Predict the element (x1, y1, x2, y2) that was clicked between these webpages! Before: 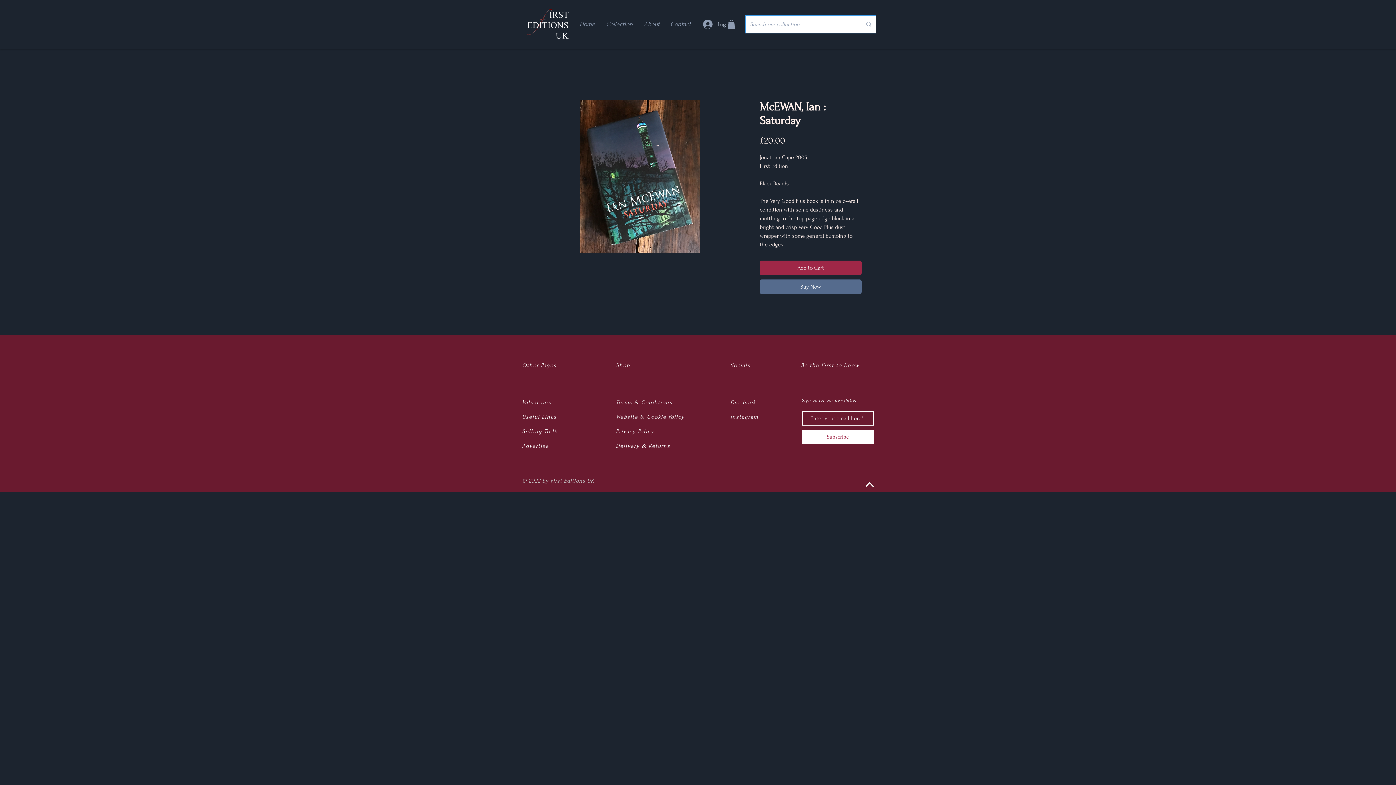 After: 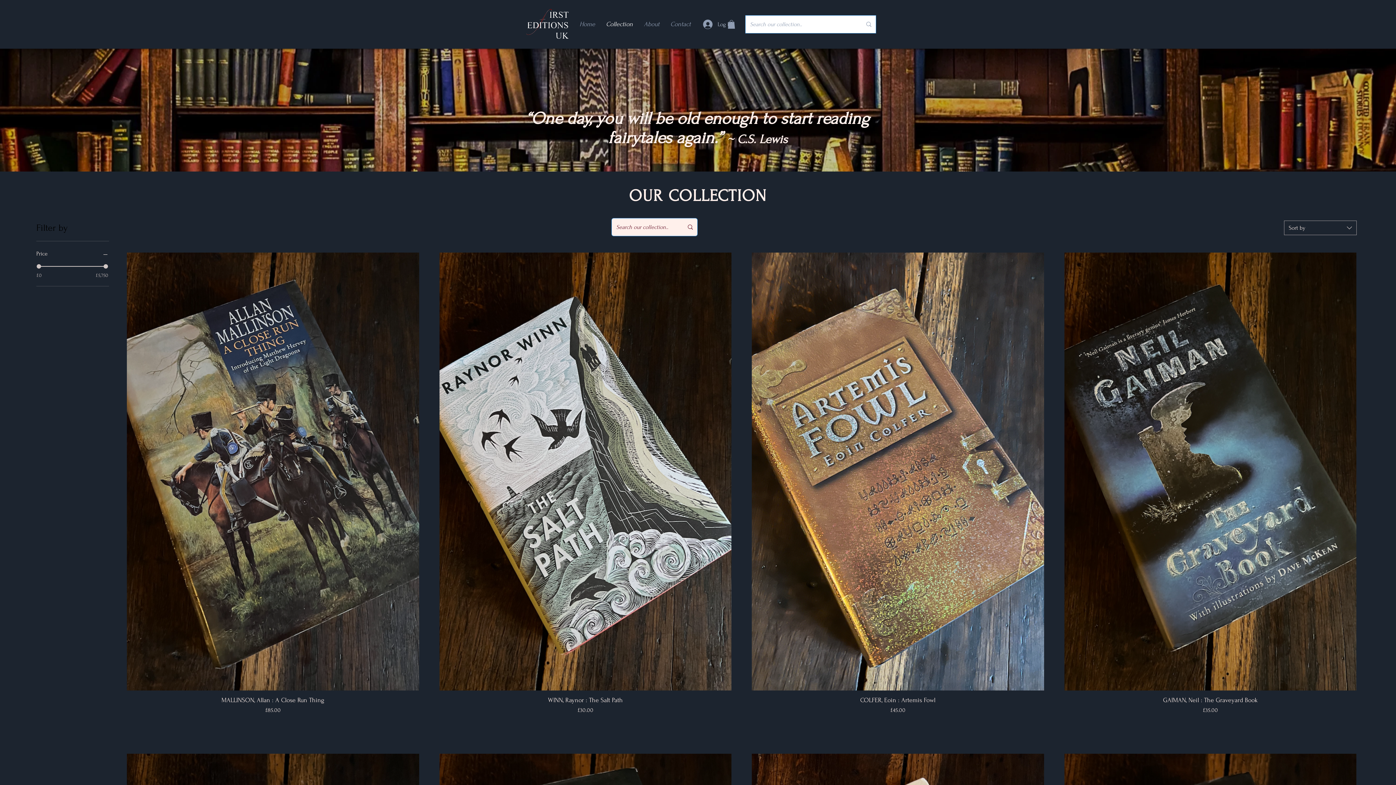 Action: bbox: (600, 17, 638, 31) label: Collection